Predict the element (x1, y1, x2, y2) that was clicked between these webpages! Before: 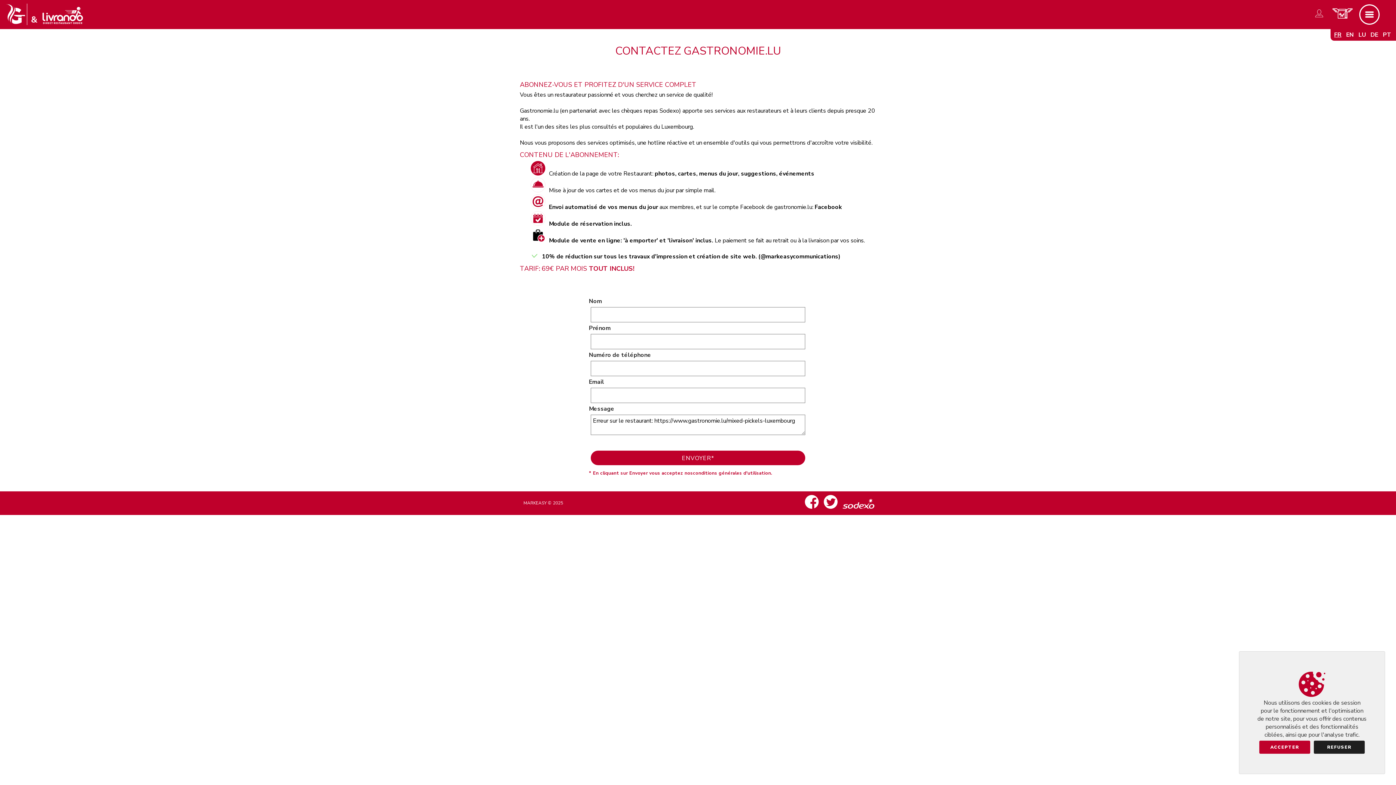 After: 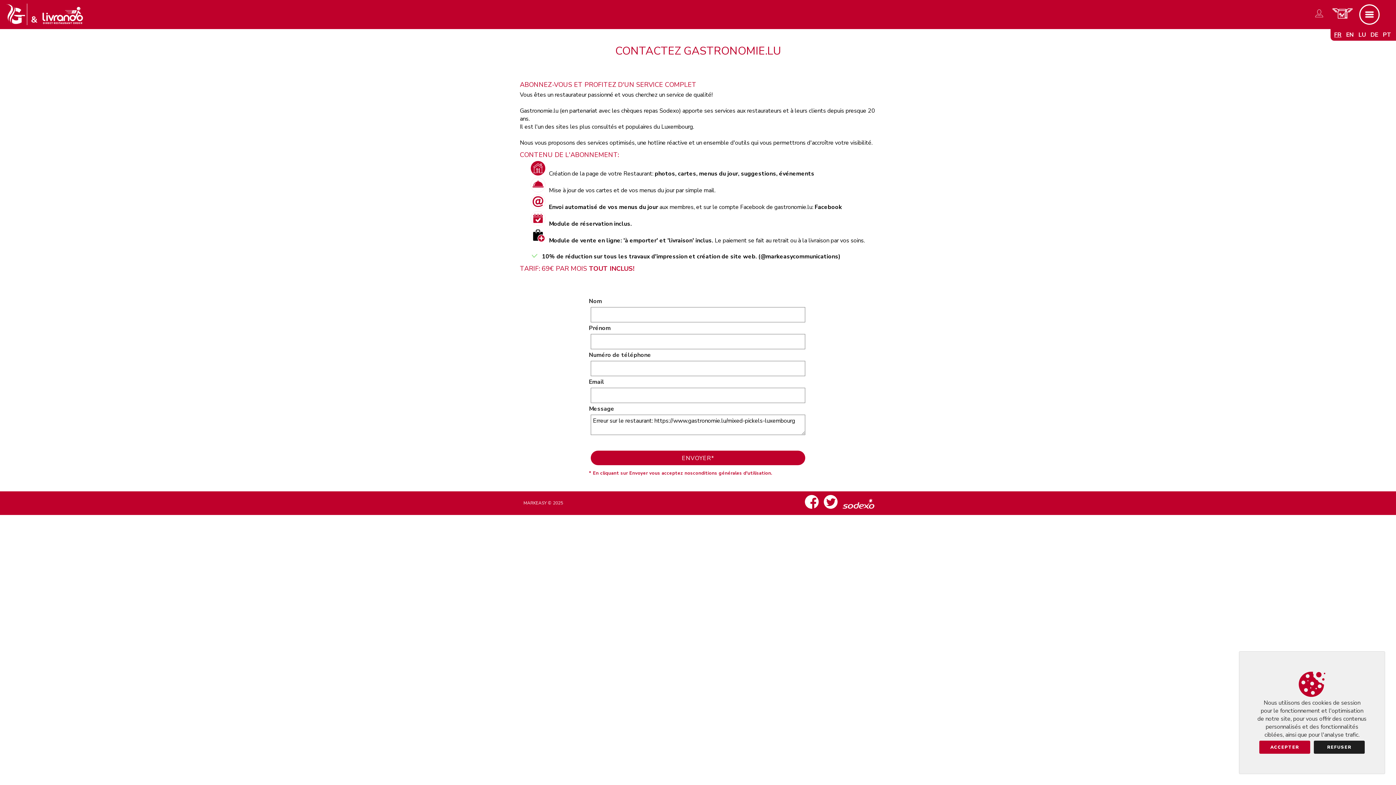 Action: bbox: (841, 505, 876, 513)